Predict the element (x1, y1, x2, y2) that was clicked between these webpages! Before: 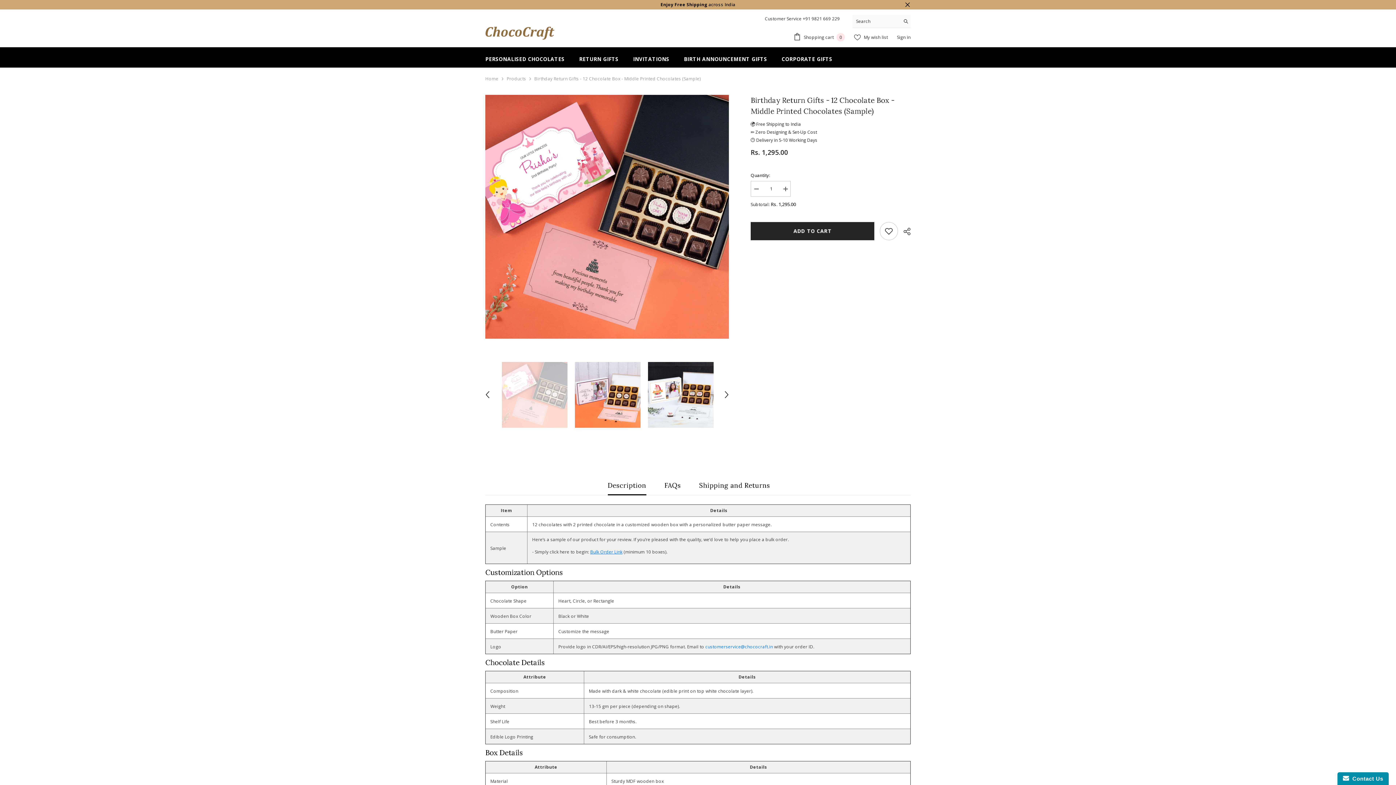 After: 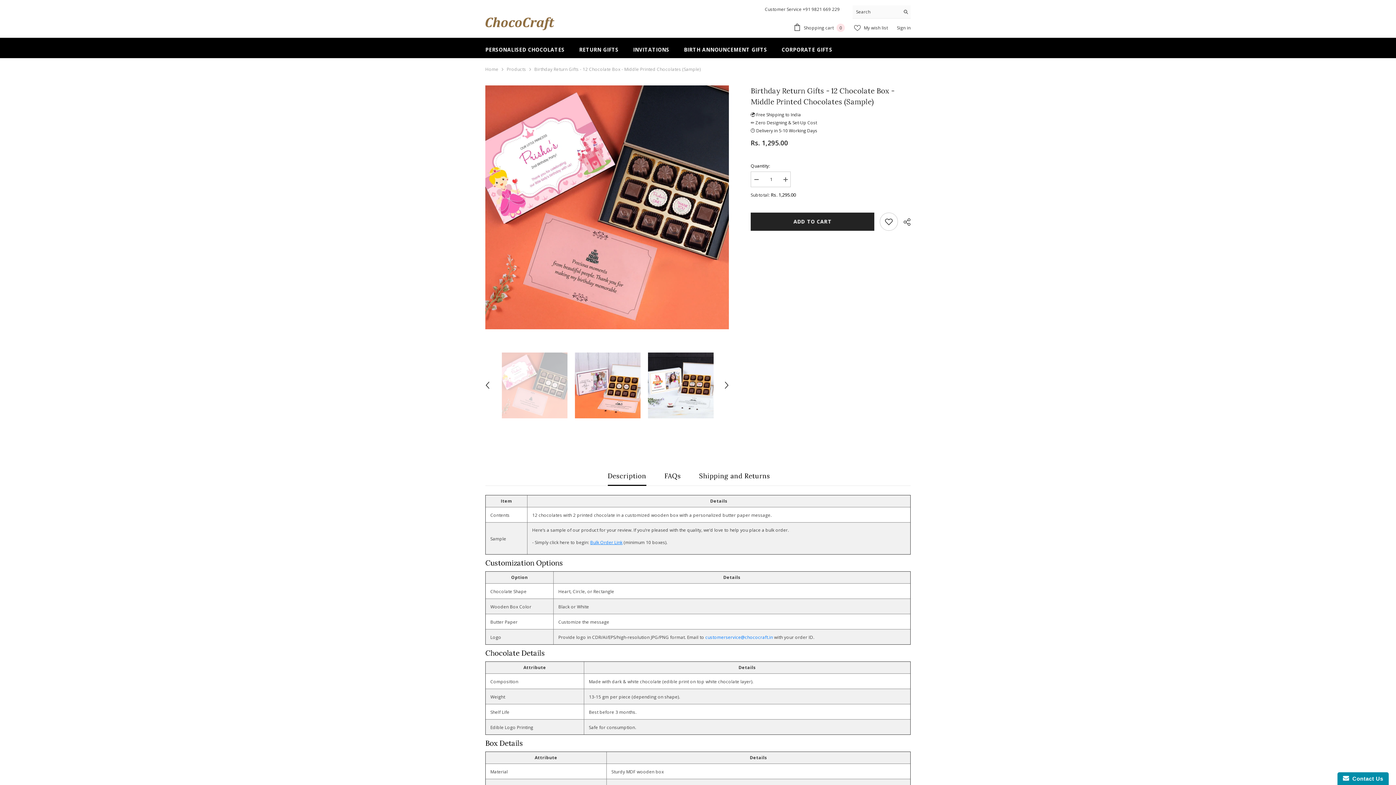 Action: label: Close bbox: (904, 1, 910, 7)